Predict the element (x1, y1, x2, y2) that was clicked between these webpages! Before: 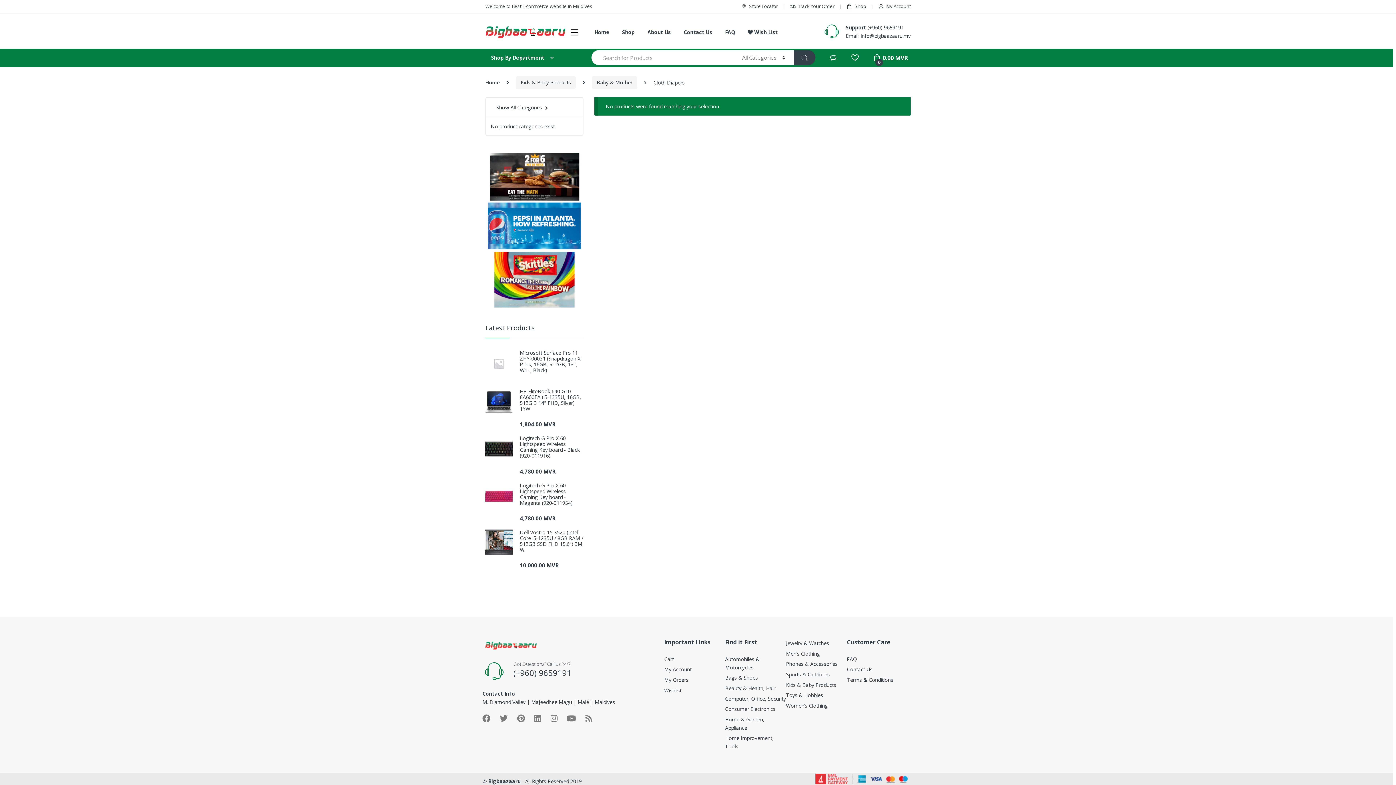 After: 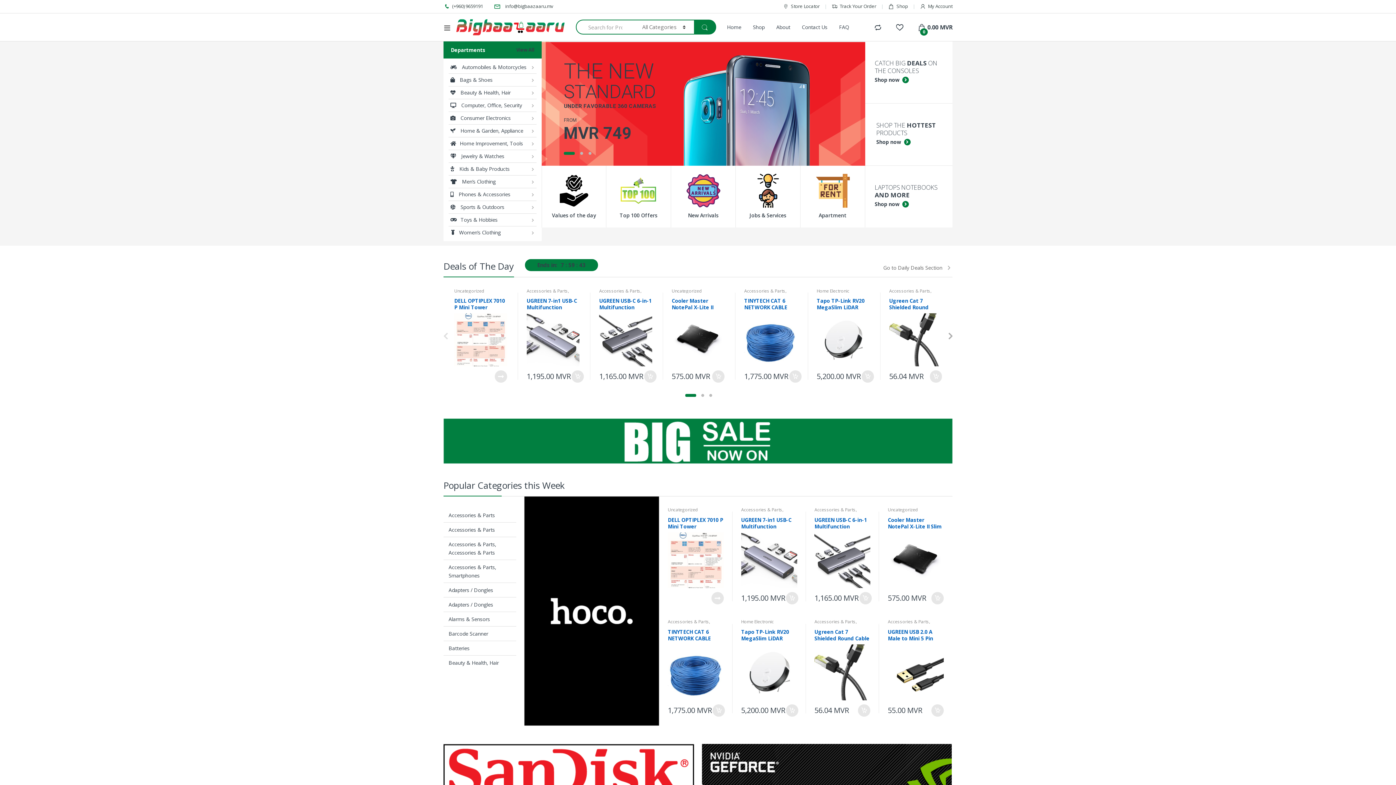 Action: label: Home bbox: (485, 78, 499, 86)